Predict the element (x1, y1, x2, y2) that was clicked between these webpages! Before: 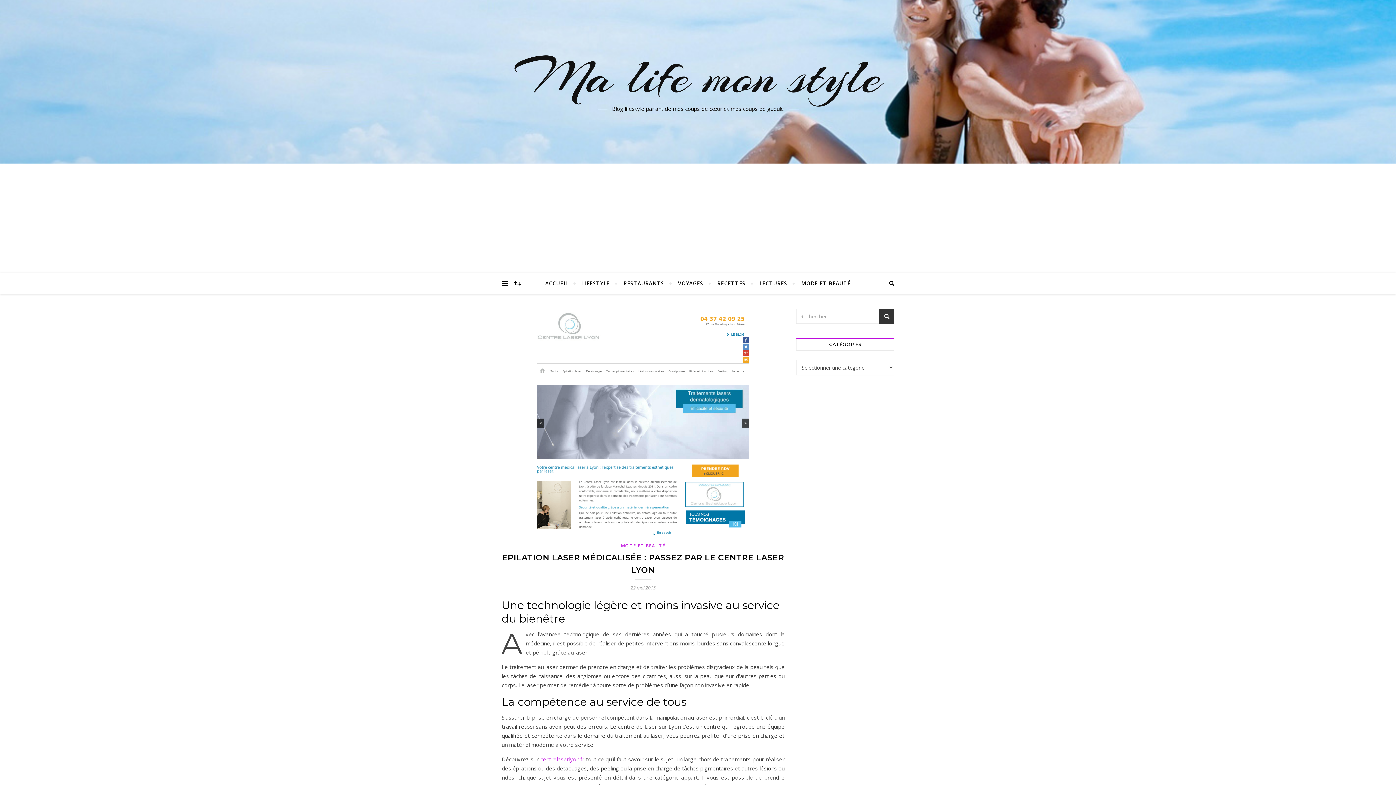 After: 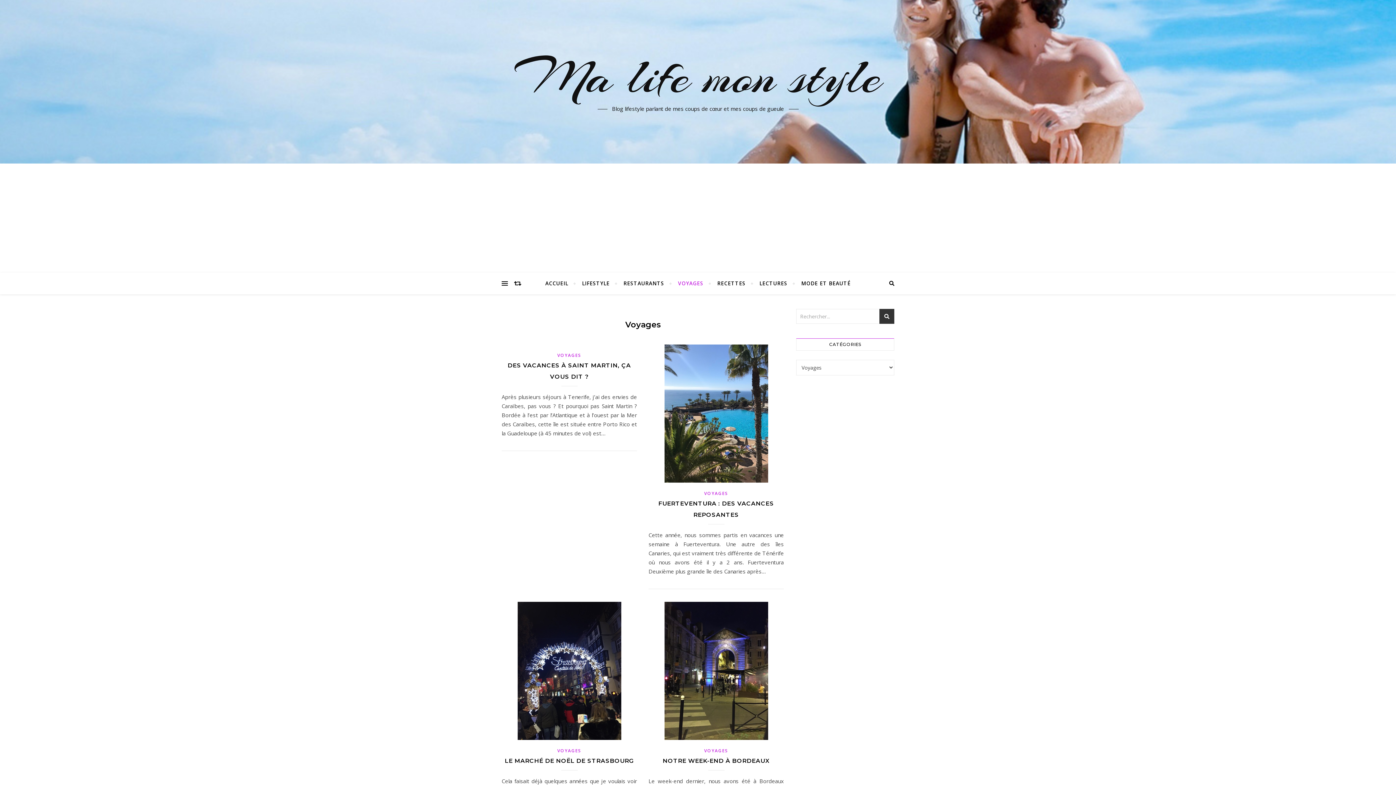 Action: bbox: (672, 272, 709, 294) label: VOYAGES